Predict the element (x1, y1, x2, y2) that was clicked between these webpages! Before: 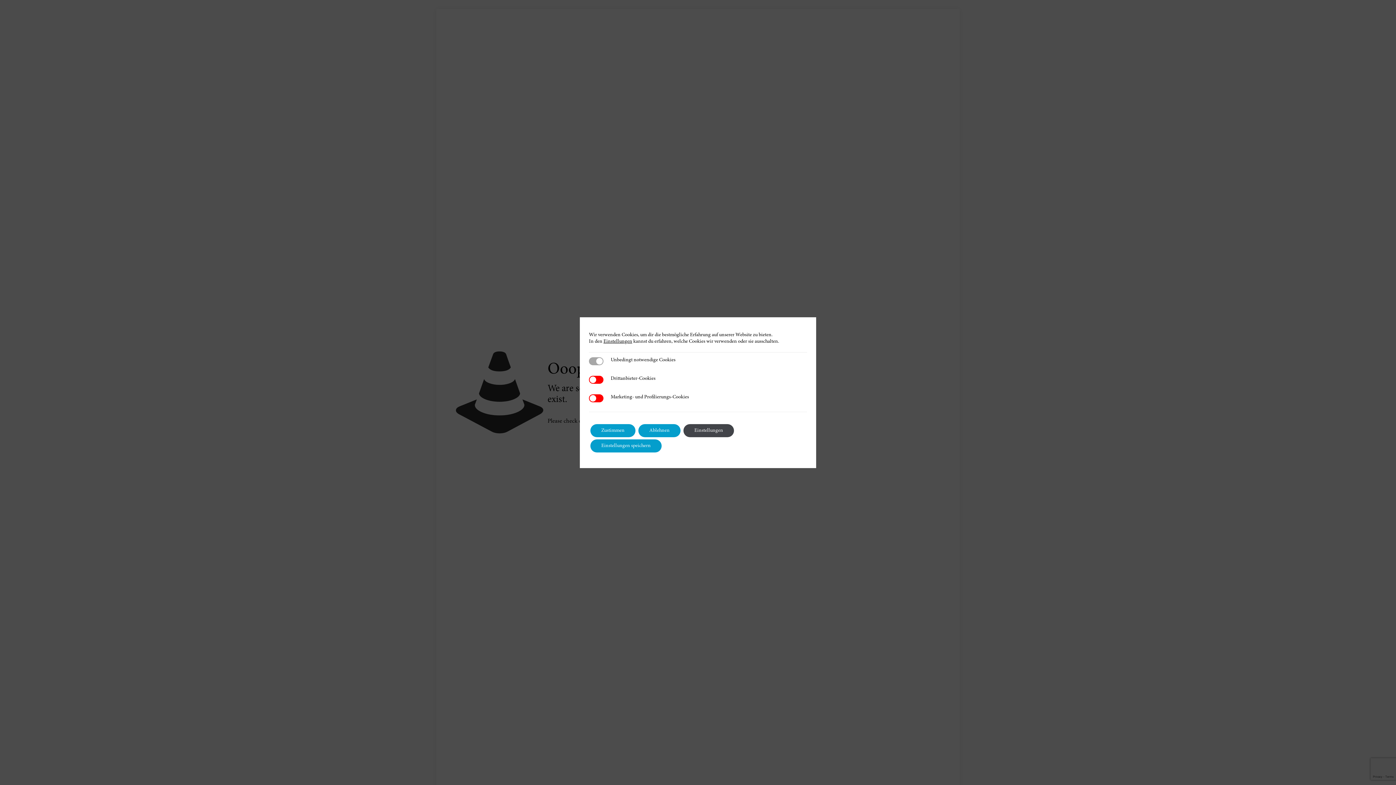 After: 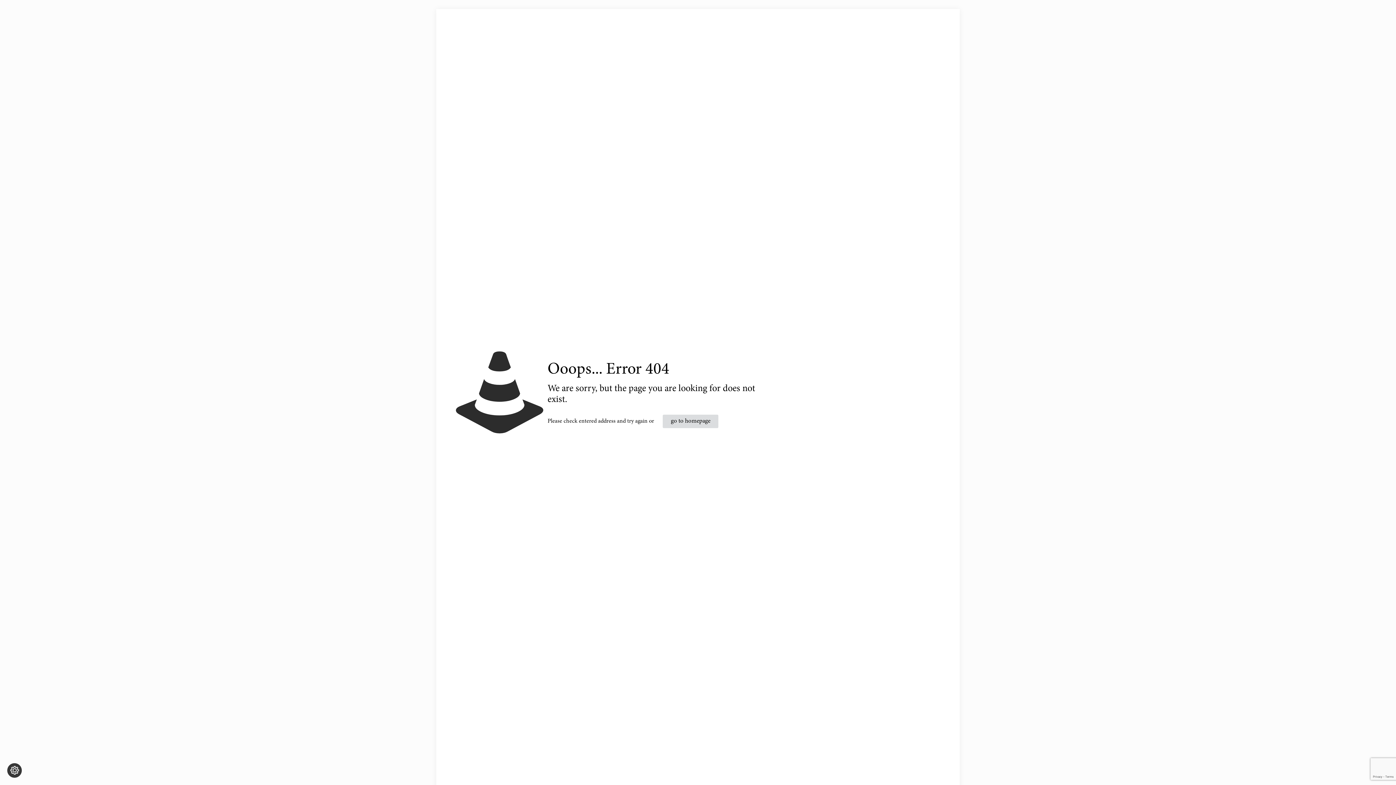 Action: bbox: (638, 424, 680, 437) label: Ablehnen